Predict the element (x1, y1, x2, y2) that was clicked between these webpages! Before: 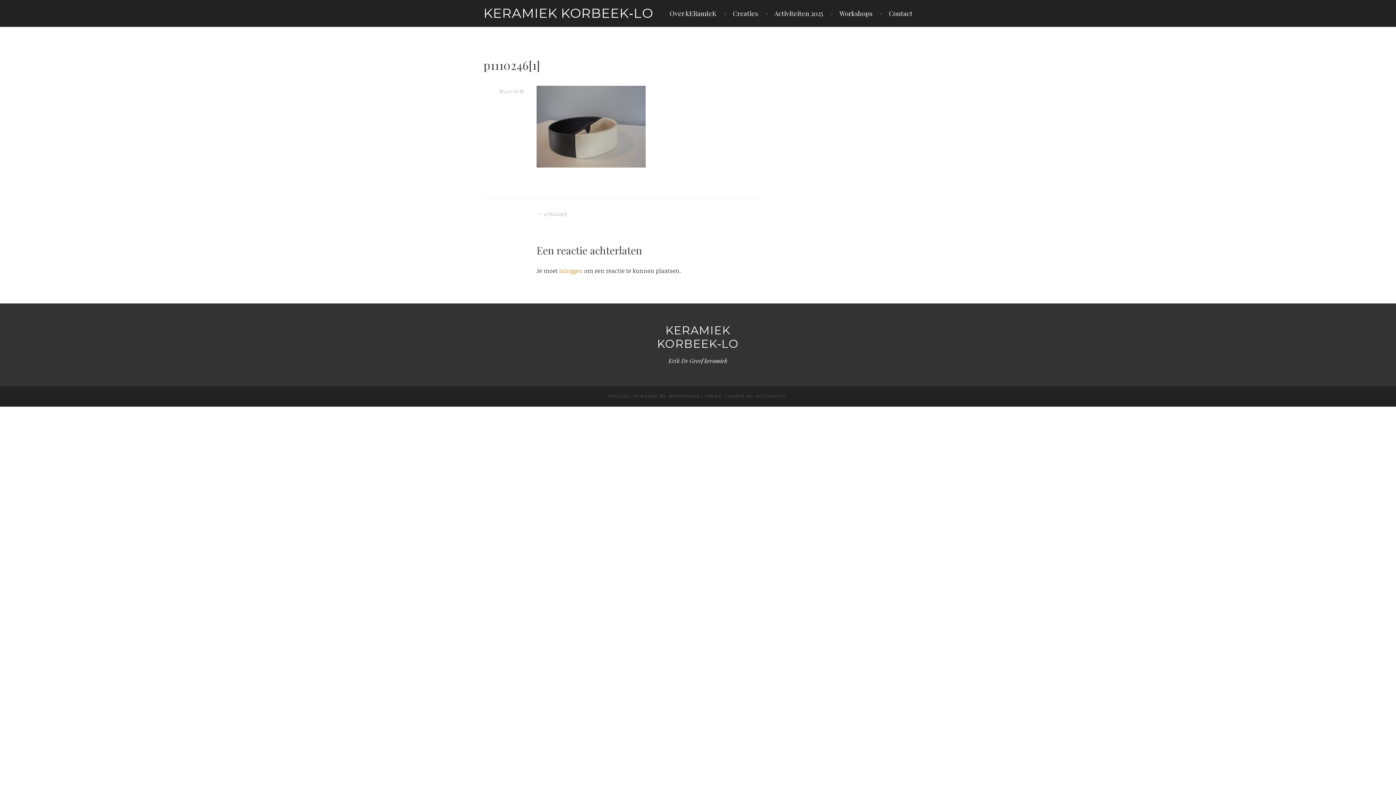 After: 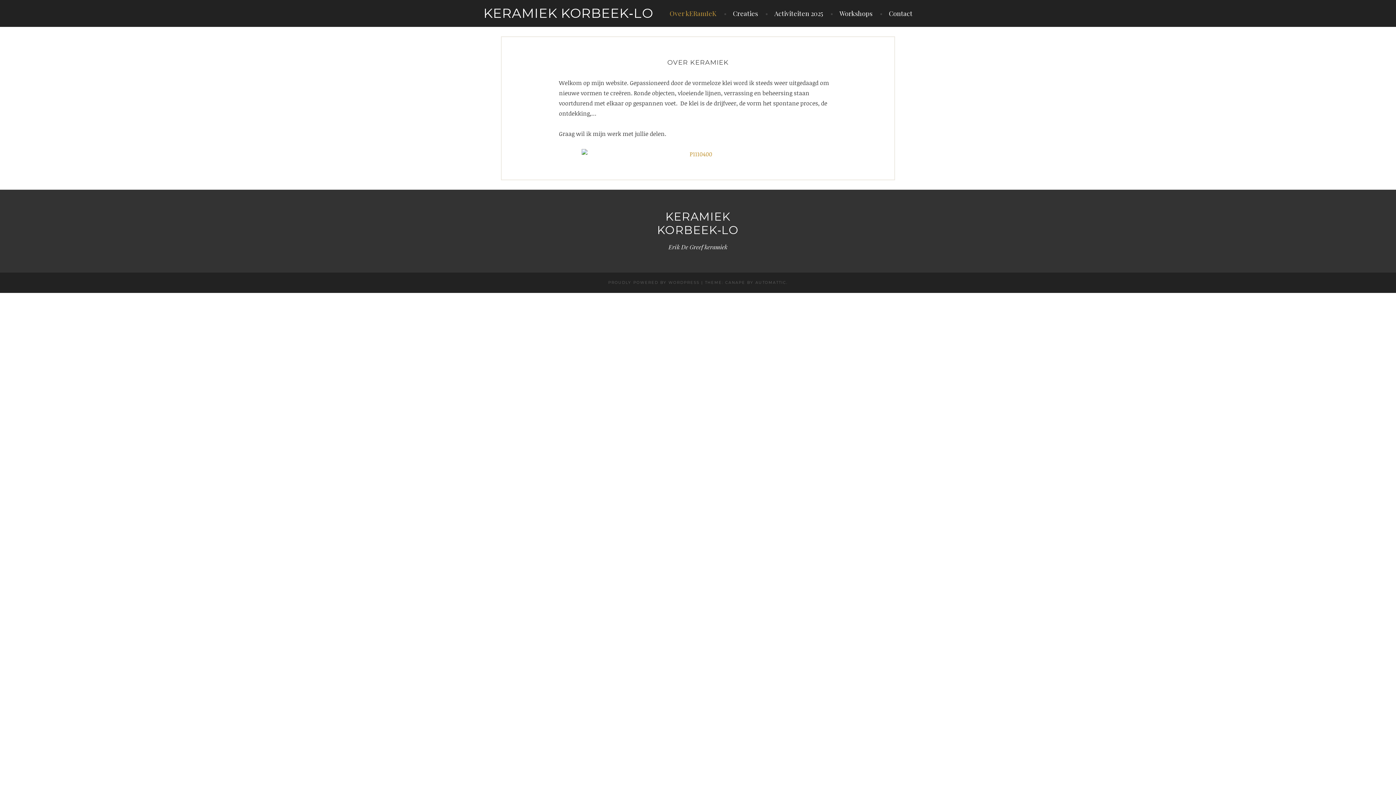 Action: label: KERAMIEK KORBEEK‑LO bbox: (657, 323, 739, 351)